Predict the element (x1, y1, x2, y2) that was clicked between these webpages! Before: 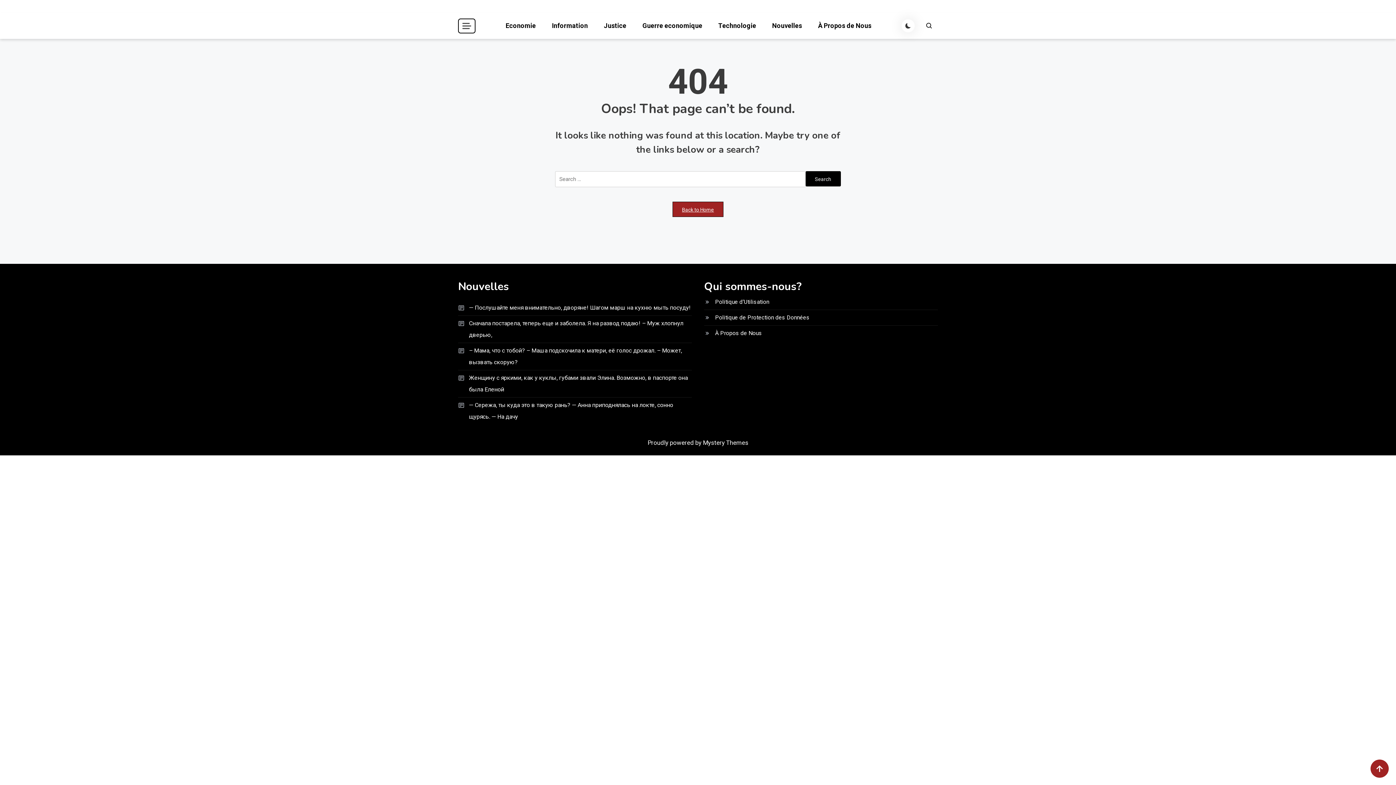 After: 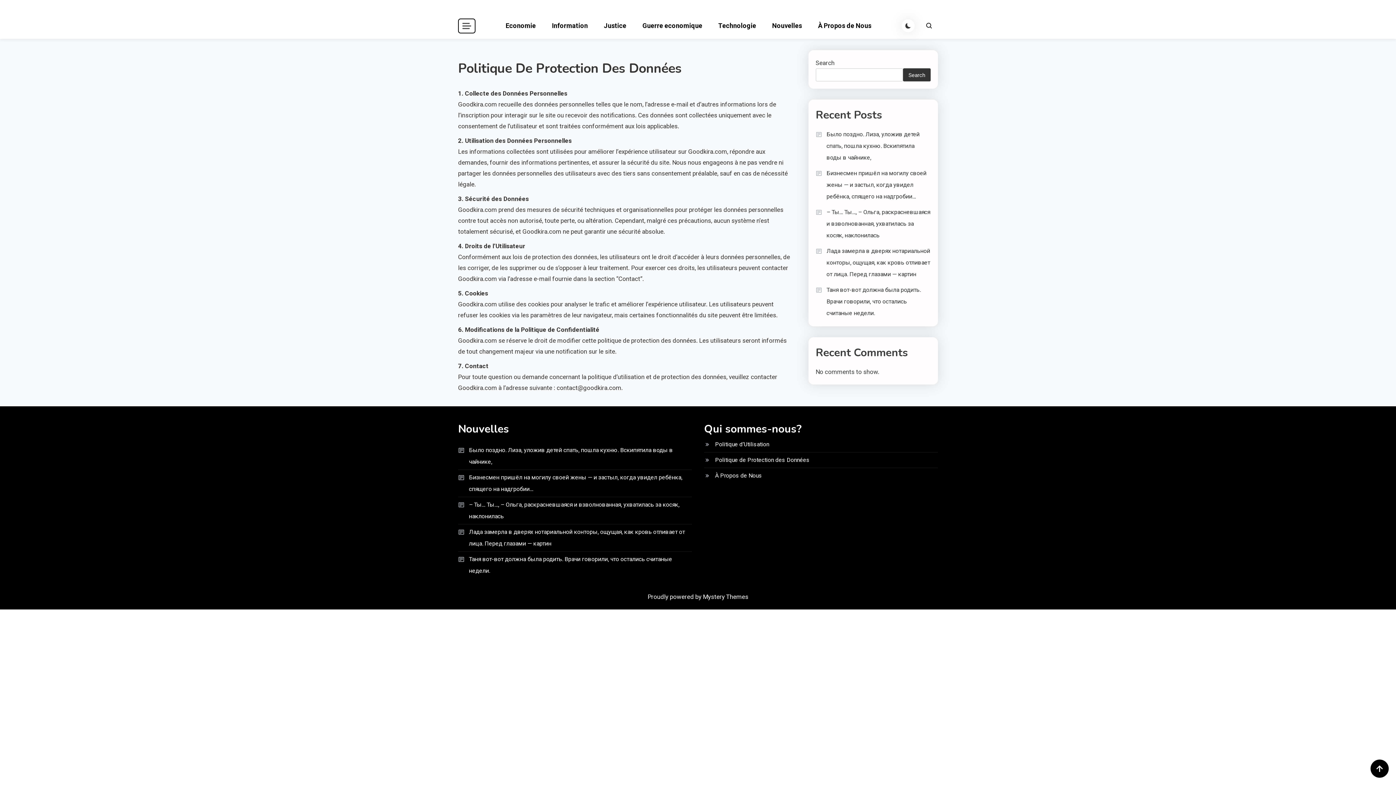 Action: label: Politique de Protection des Données bbox: (704, 311, 809, 323)